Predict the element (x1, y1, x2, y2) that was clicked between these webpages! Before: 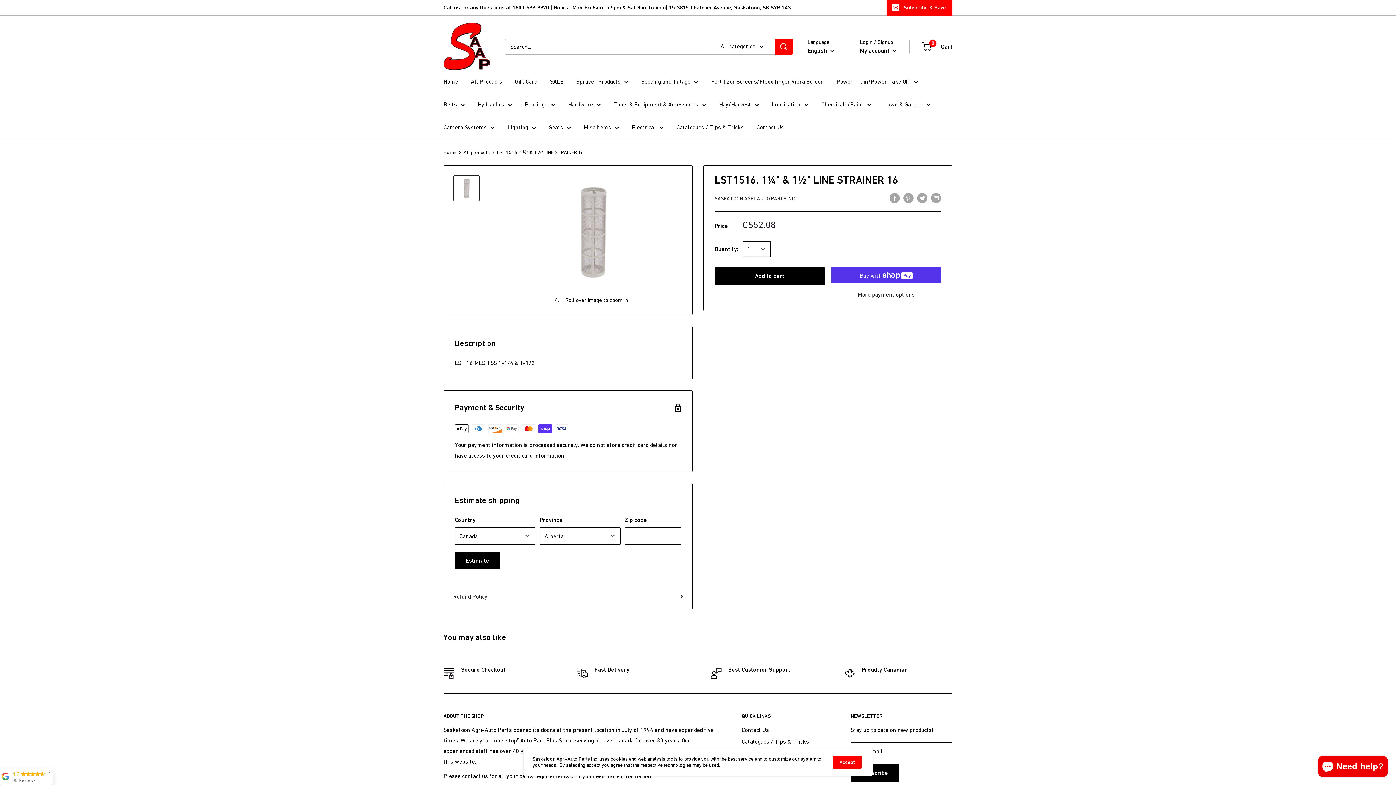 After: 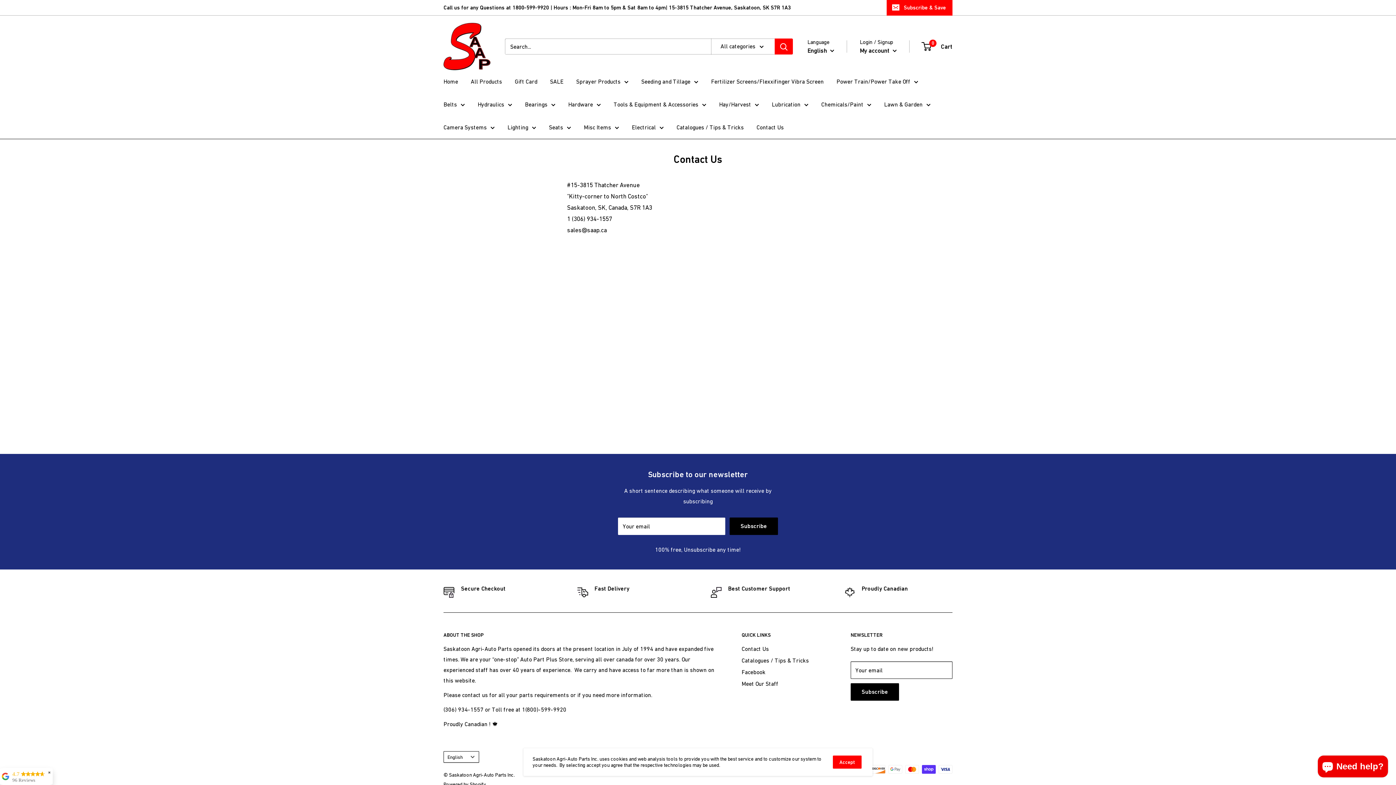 Action: bbox: (741, 724, 825, 735) label: Contact Us